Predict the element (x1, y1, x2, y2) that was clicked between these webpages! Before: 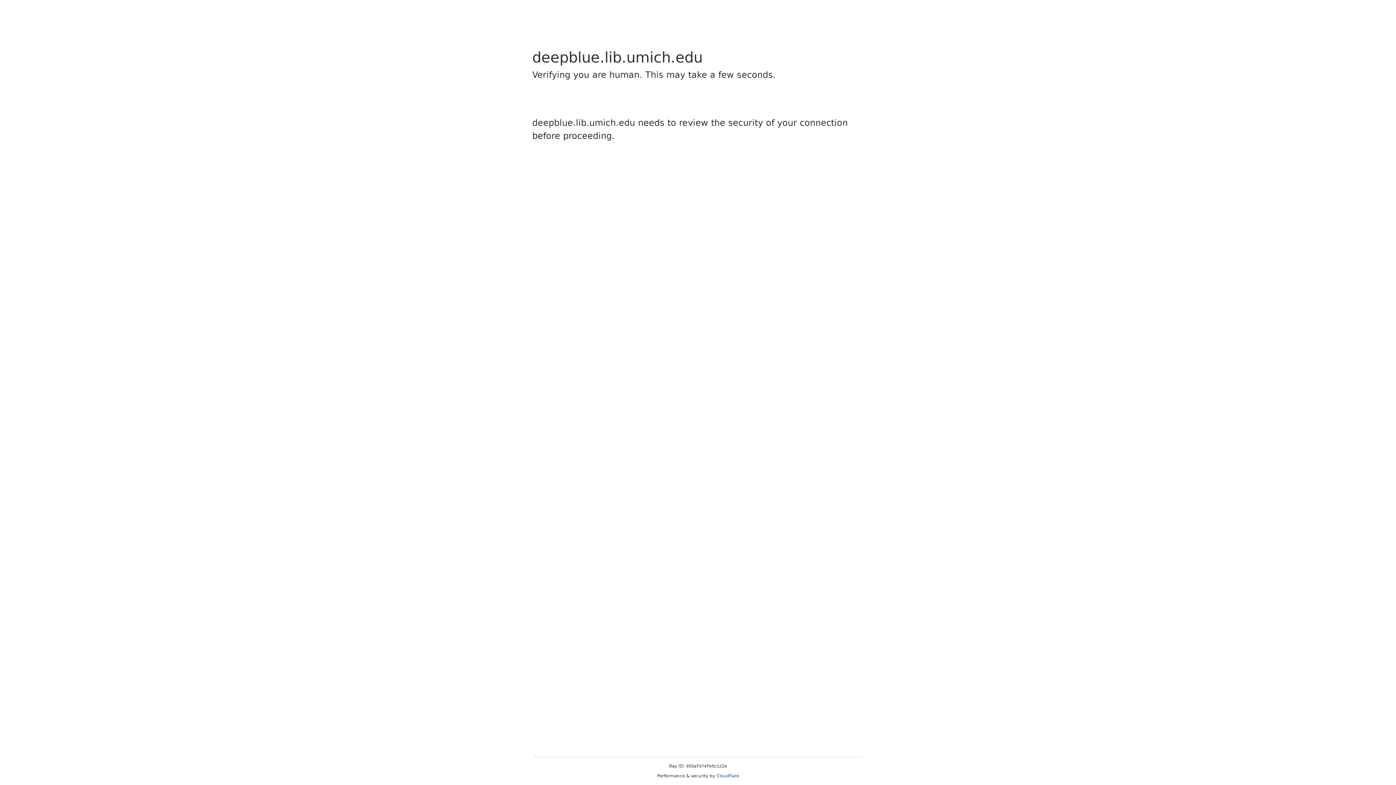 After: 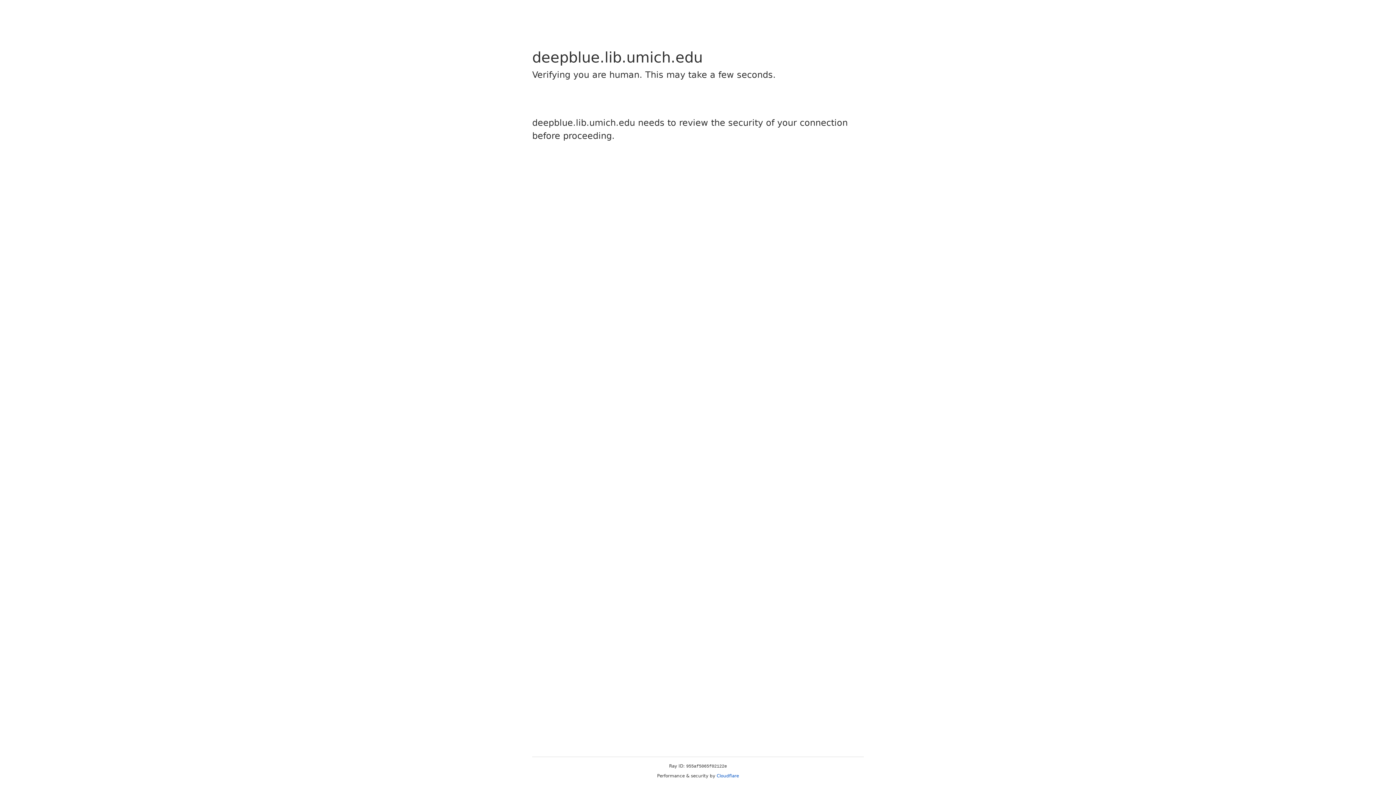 Action: label: Cloudflare bbox: (716, 773, 739, 778)